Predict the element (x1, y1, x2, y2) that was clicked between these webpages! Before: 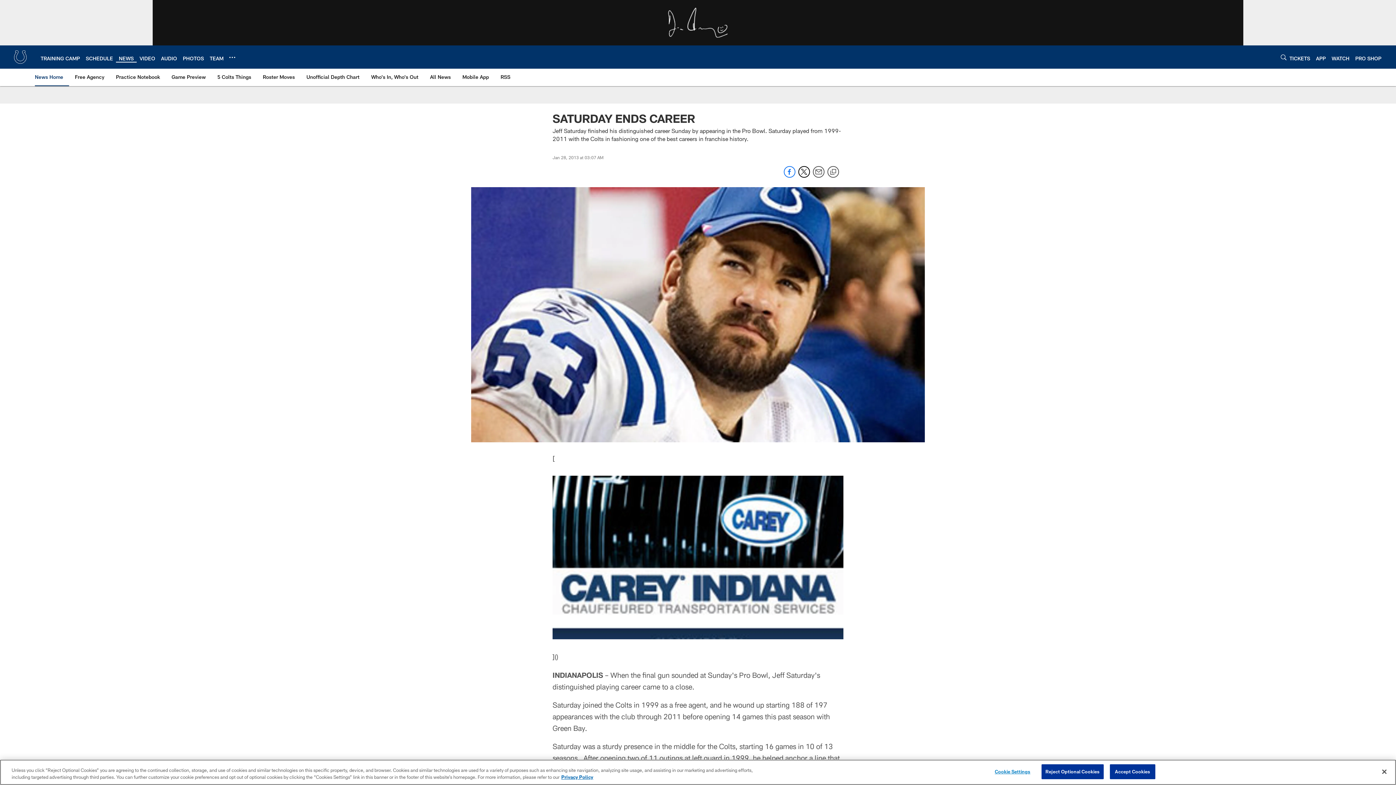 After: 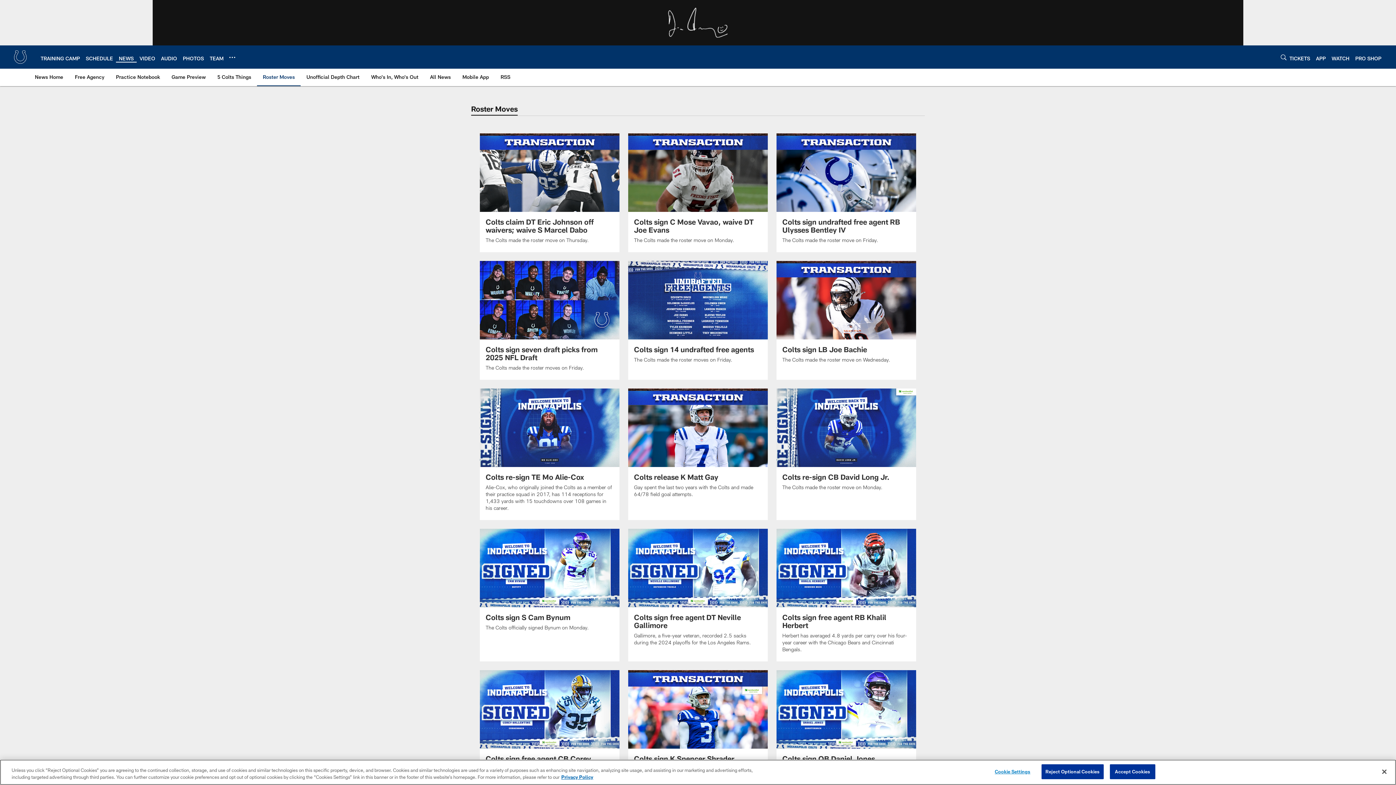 Action: bbox: (260, 68, 297, 85) label: Roster Moves